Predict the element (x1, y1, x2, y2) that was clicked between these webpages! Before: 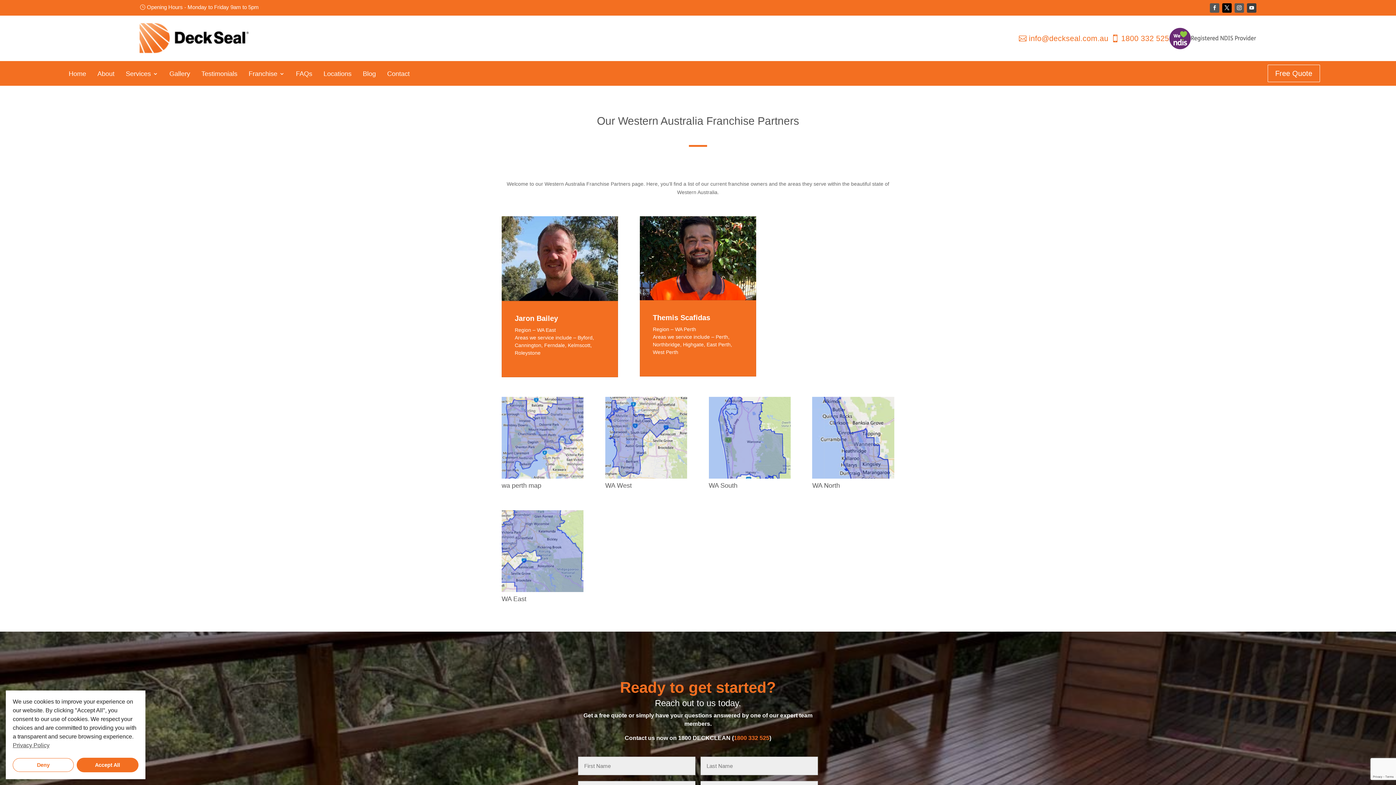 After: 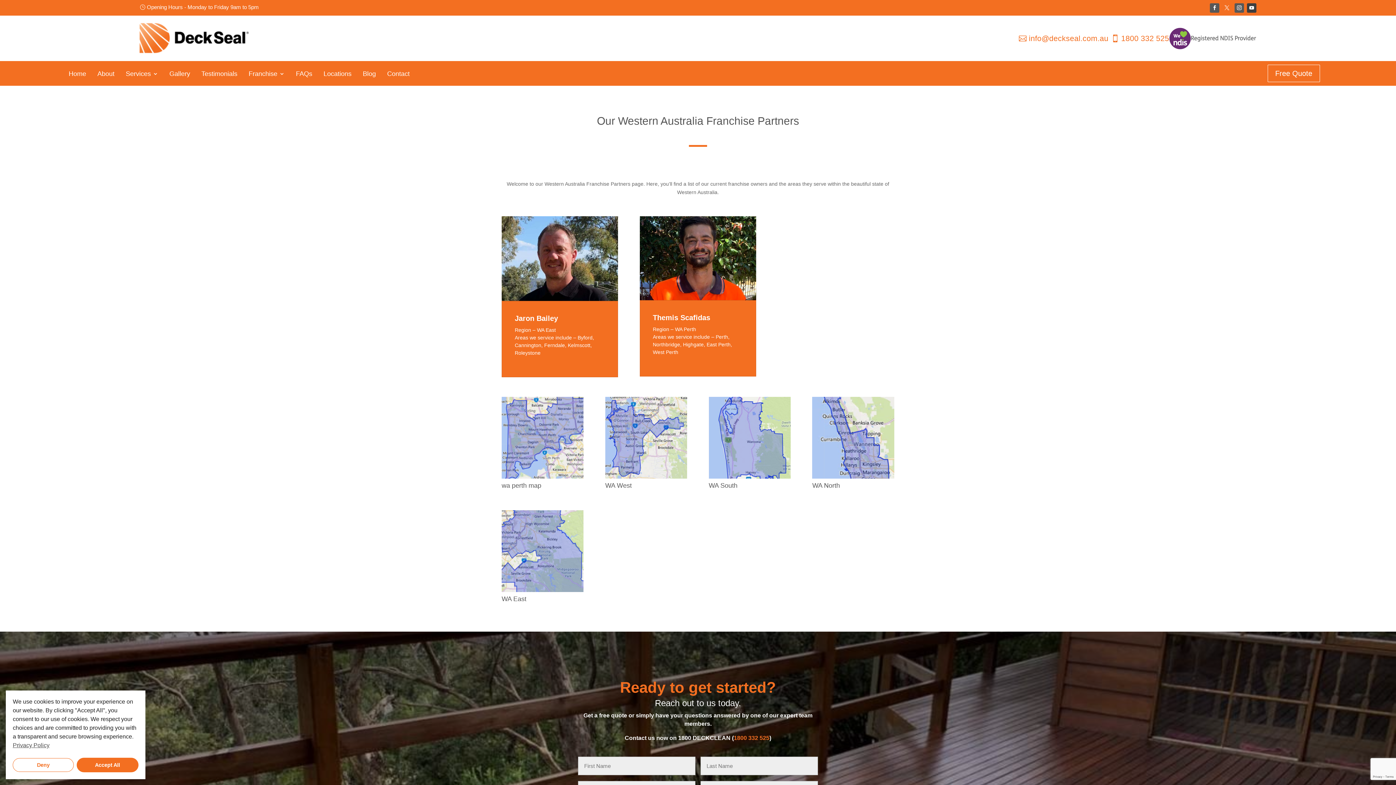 Action: bbox: (1222, 3, 1231, 12)